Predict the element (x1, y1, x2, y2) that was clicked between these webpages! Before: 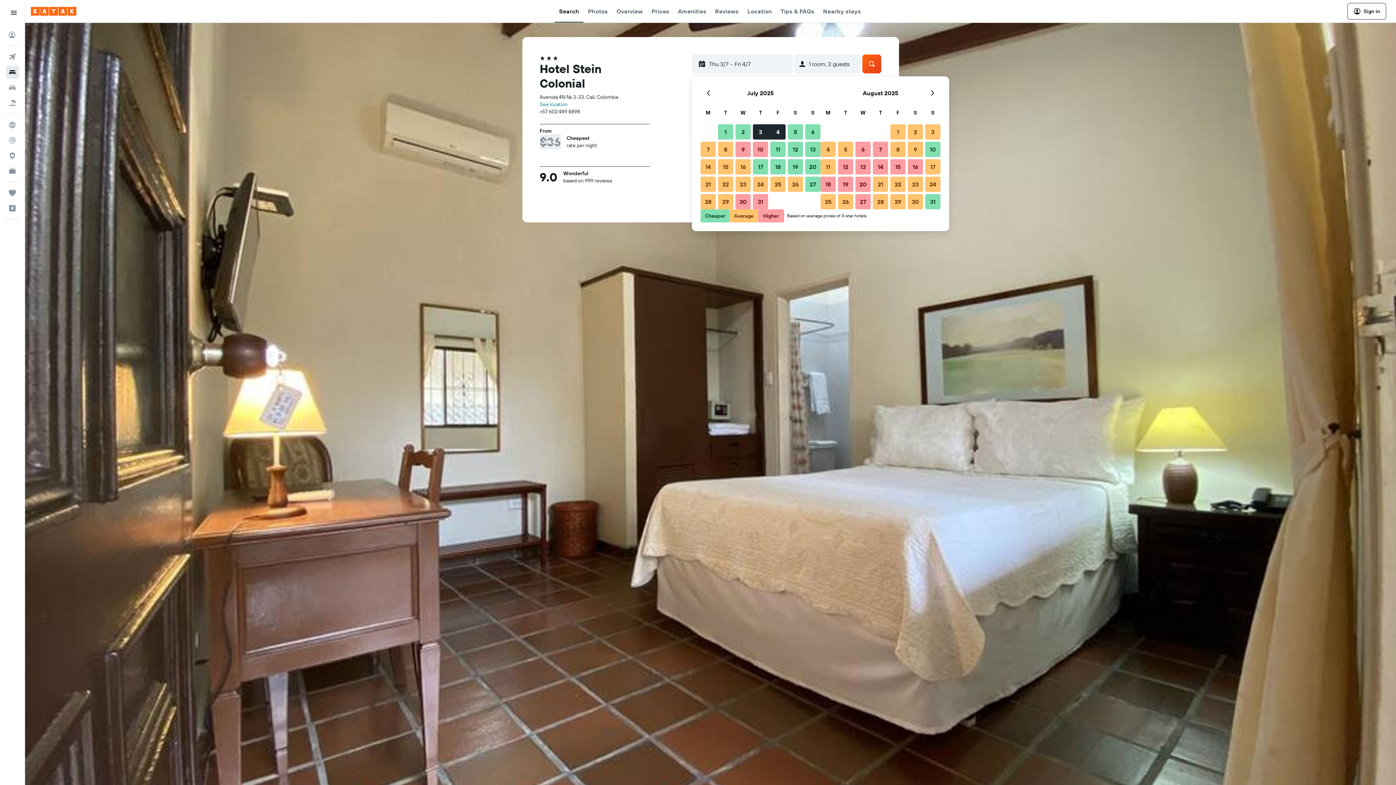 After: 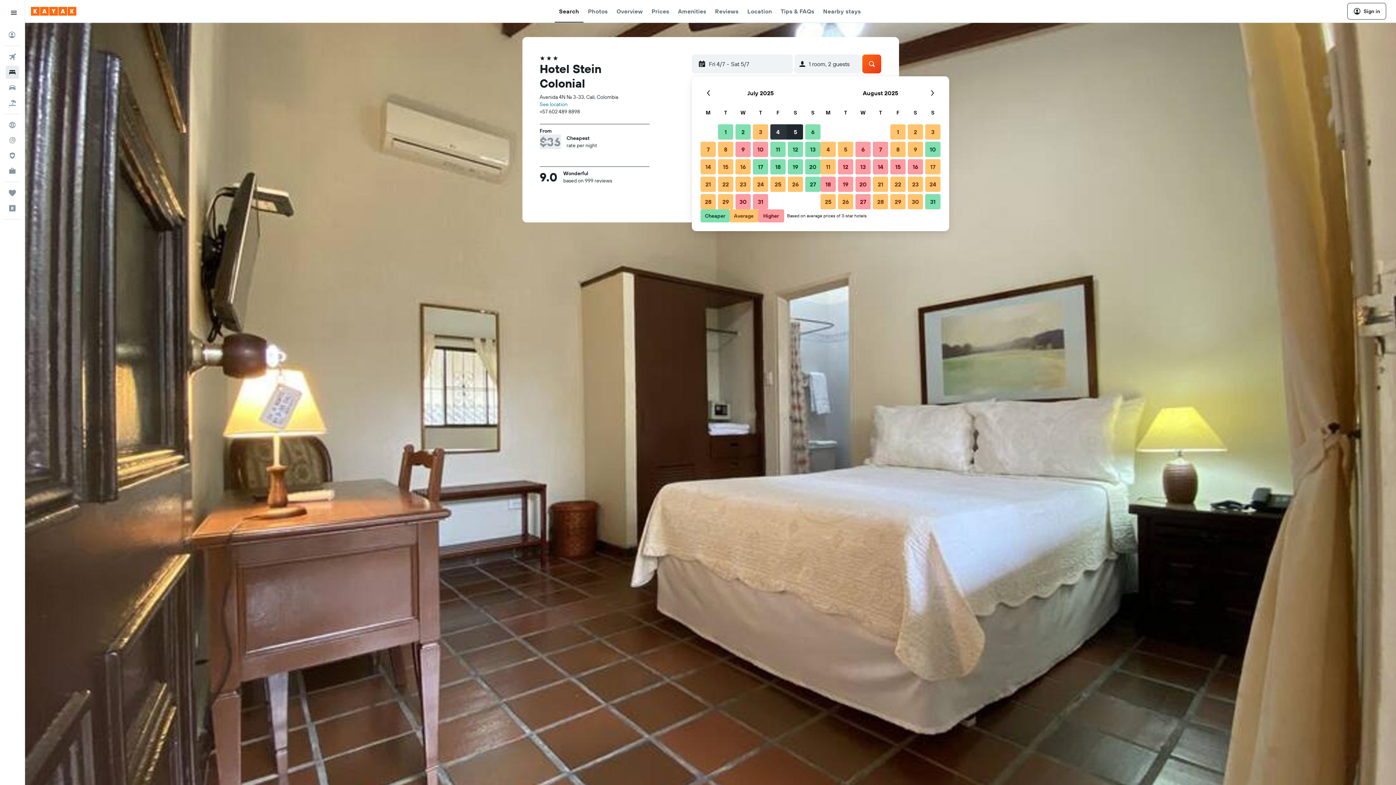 Action: bbox: (769, 123, 786, 140) label: 4 July, 2025. Selected as end date.